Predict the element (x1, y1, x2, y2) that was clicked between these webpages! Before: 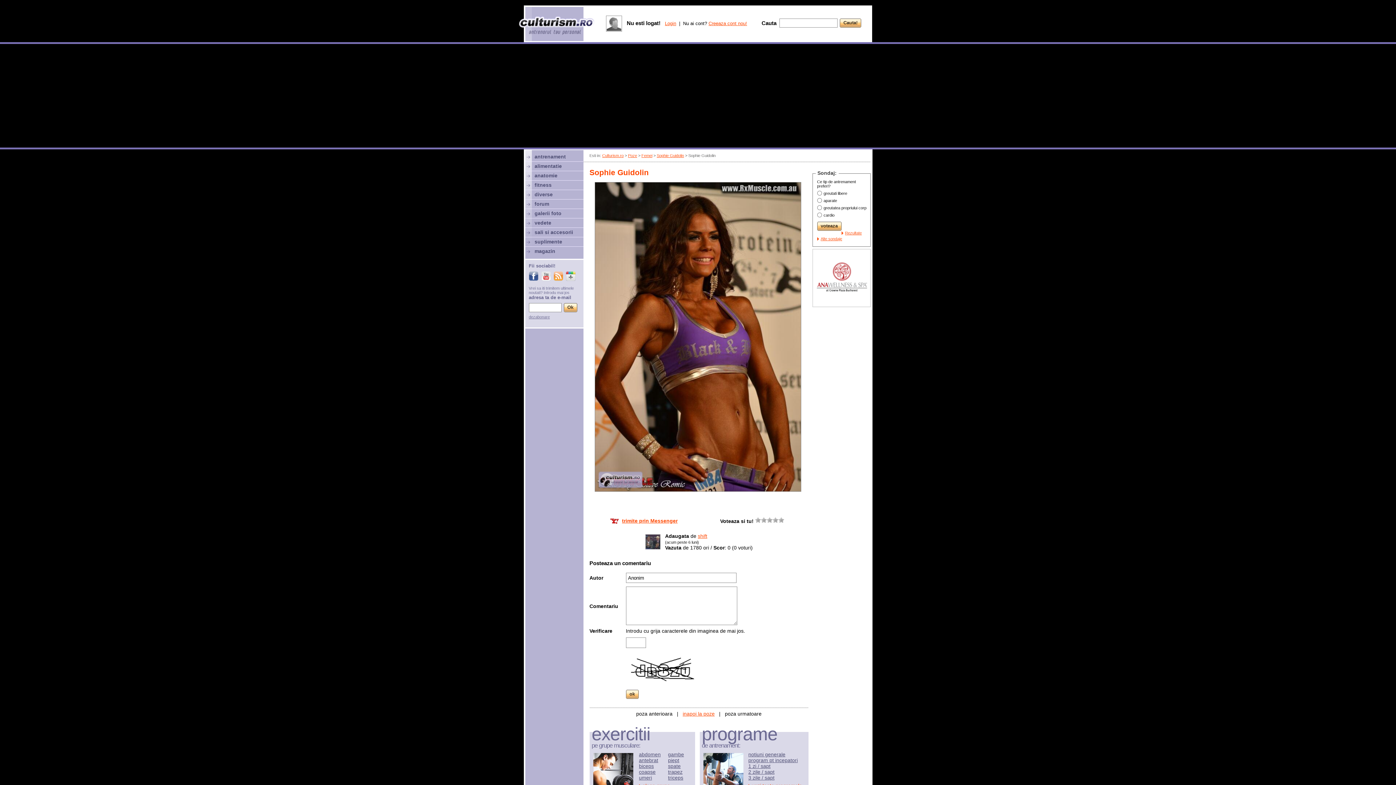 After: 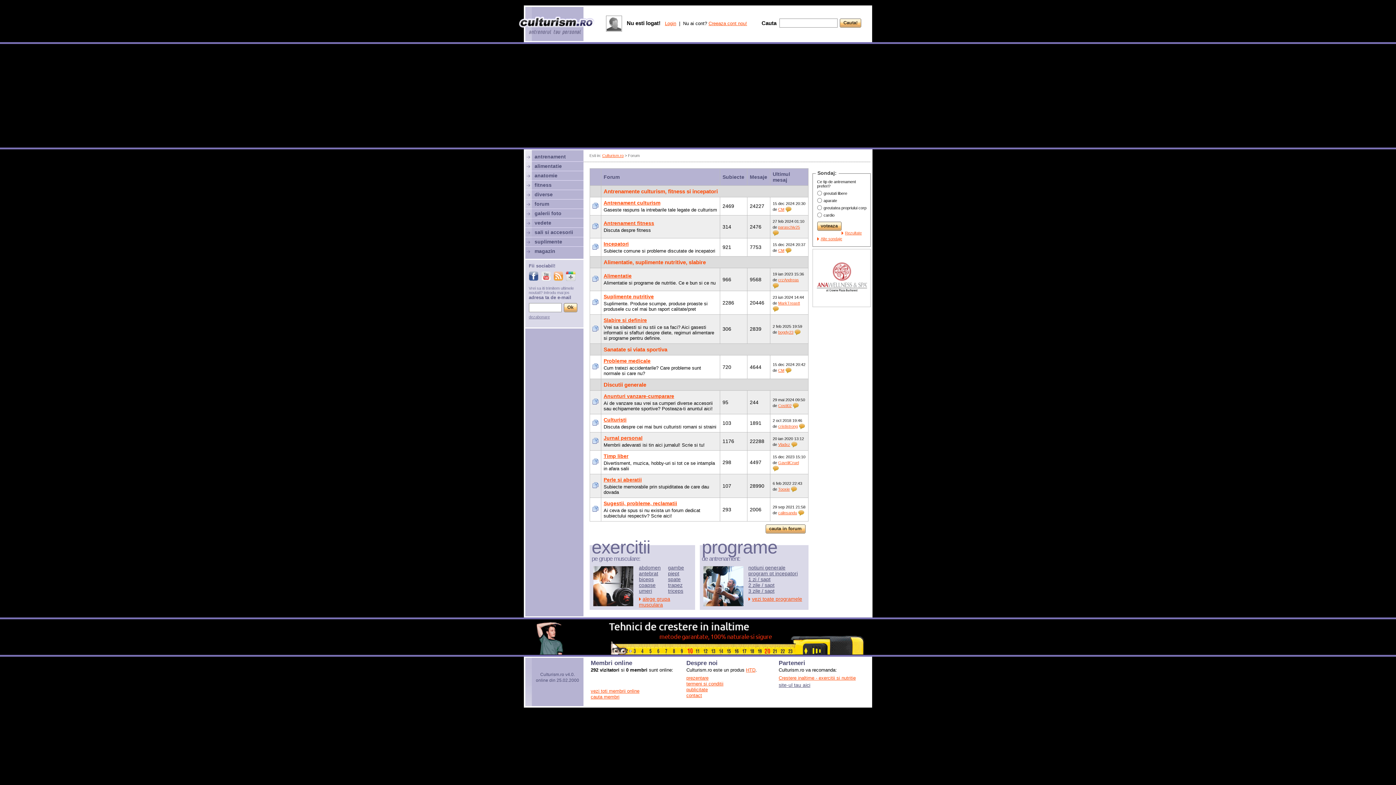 Action: bbox: (526, 201, 582, 206) label: forum